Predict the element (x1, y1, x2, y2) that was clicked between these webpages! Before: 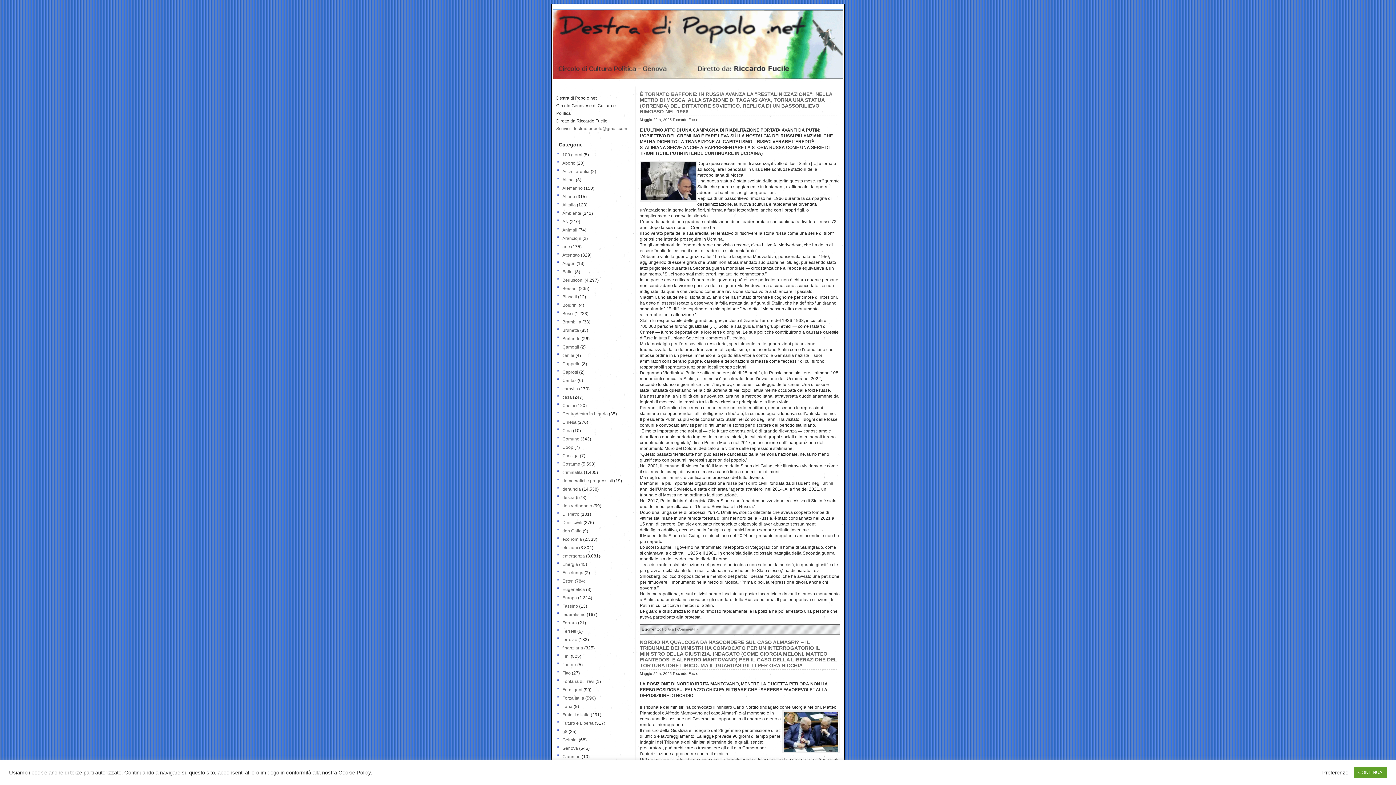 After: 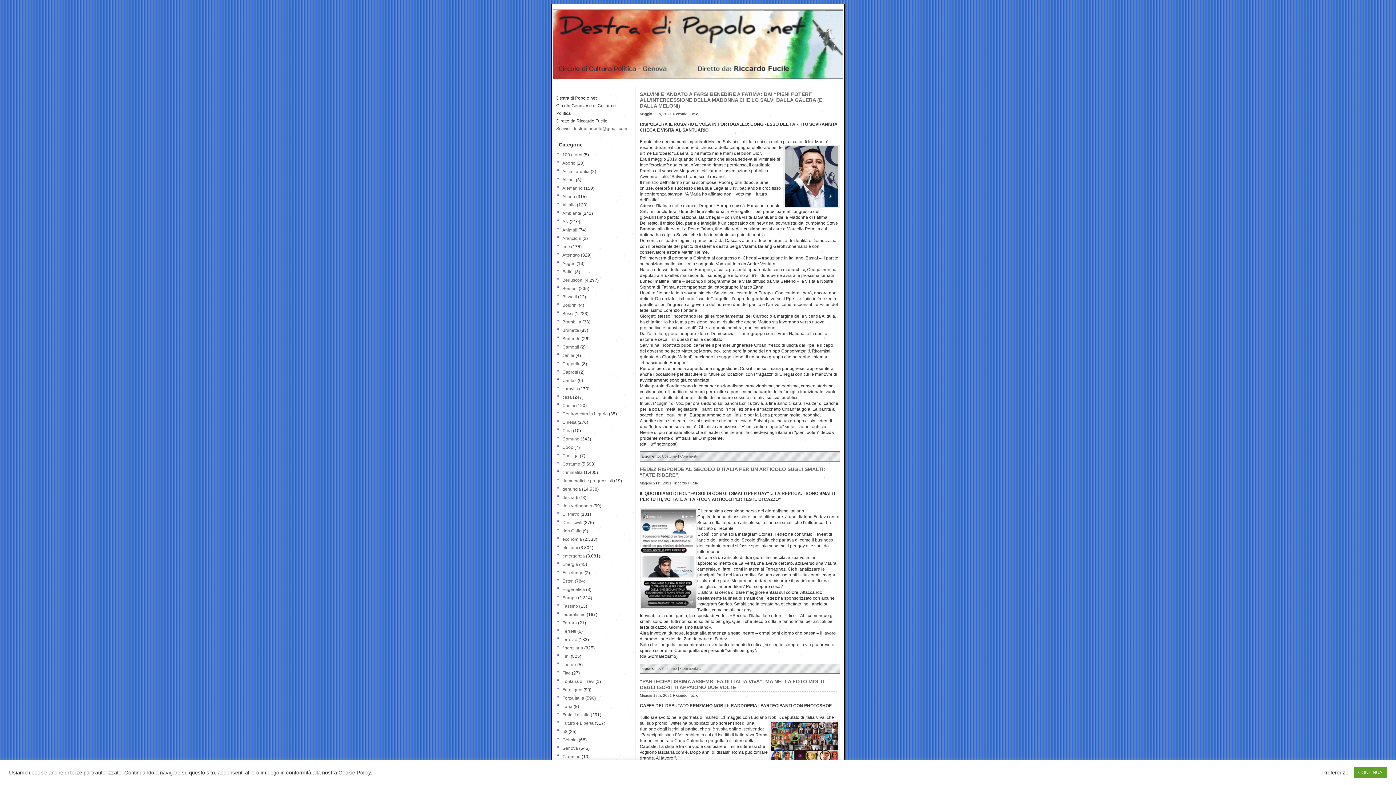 Action: bbox: (562, 461, 580, 466) label: Costume